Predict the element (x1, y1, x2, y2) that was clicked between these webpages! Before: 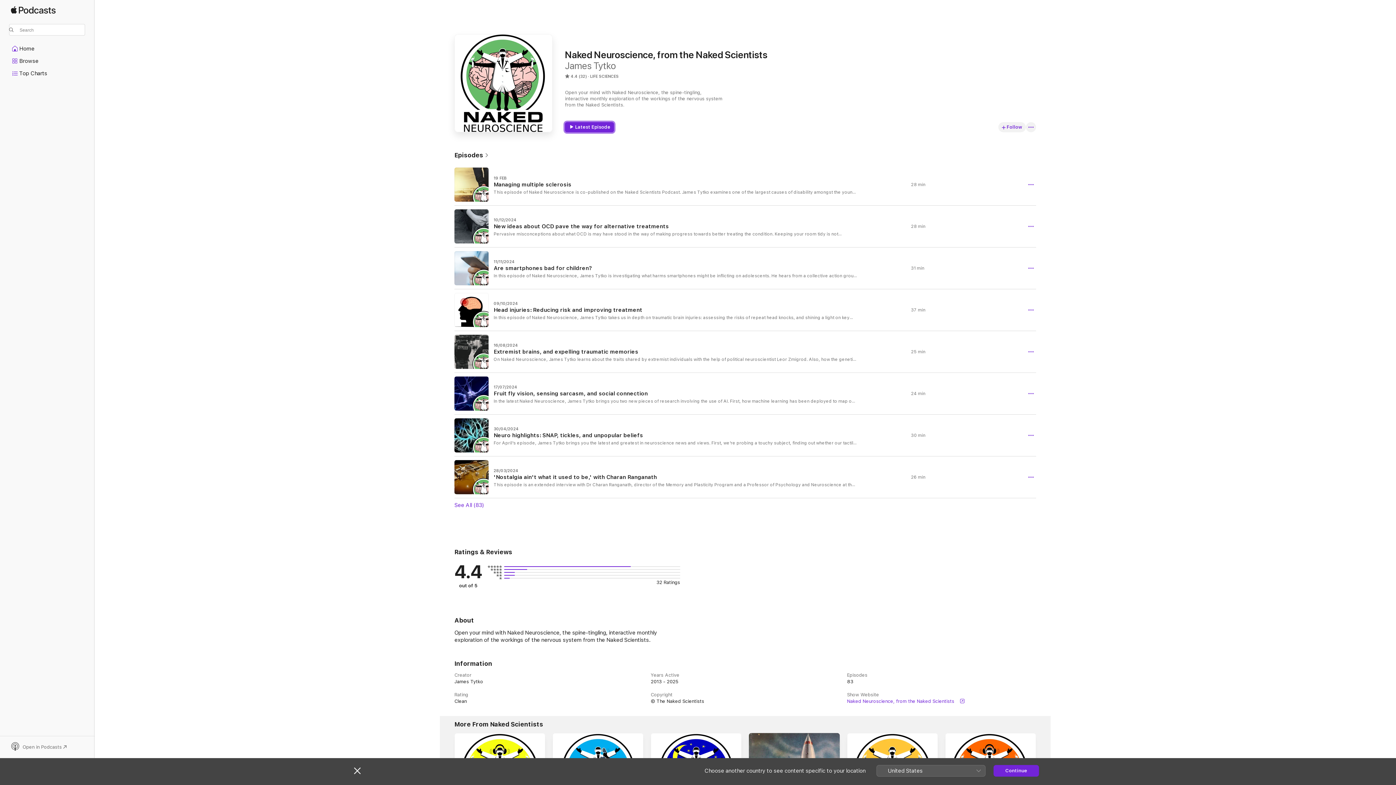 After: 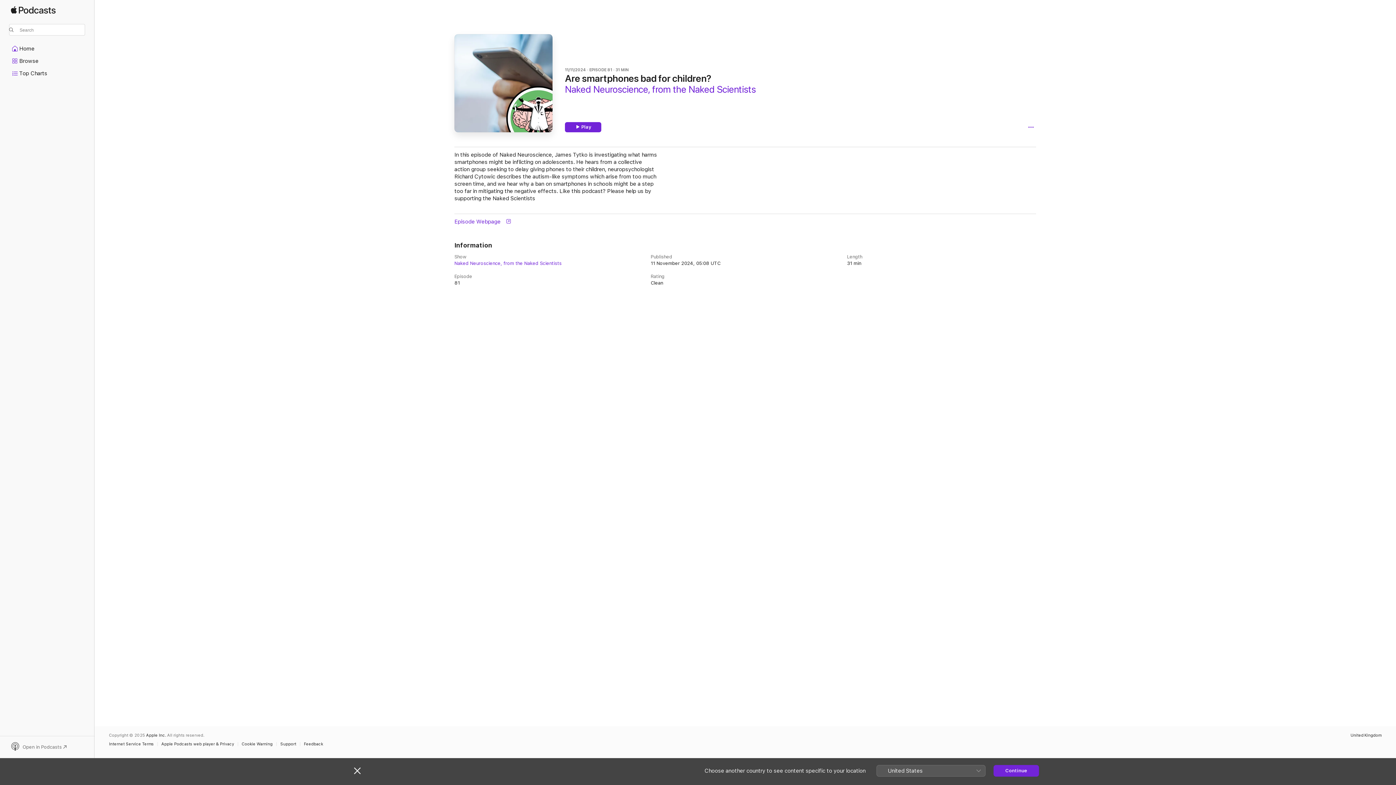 Action: bbox: (454, 247, 1036, 289) label: 11/11/2024

Are smartphones bad for children?

In this episode of Naked Neuroscience, James Tytko is investigating what harms smartphones might be inflicting on adolescents. He hears from a collective action group seeking to delay giving phones to their children, neuropsychologist Richard Cytowic describes the autism-like symptoms which arise from too much screen time, and we hear why a ban on smartphones in schools might be a step too far in mitigating the negative effects. Like this podcast? Please help us by supporting the Naked Scientists

31 min